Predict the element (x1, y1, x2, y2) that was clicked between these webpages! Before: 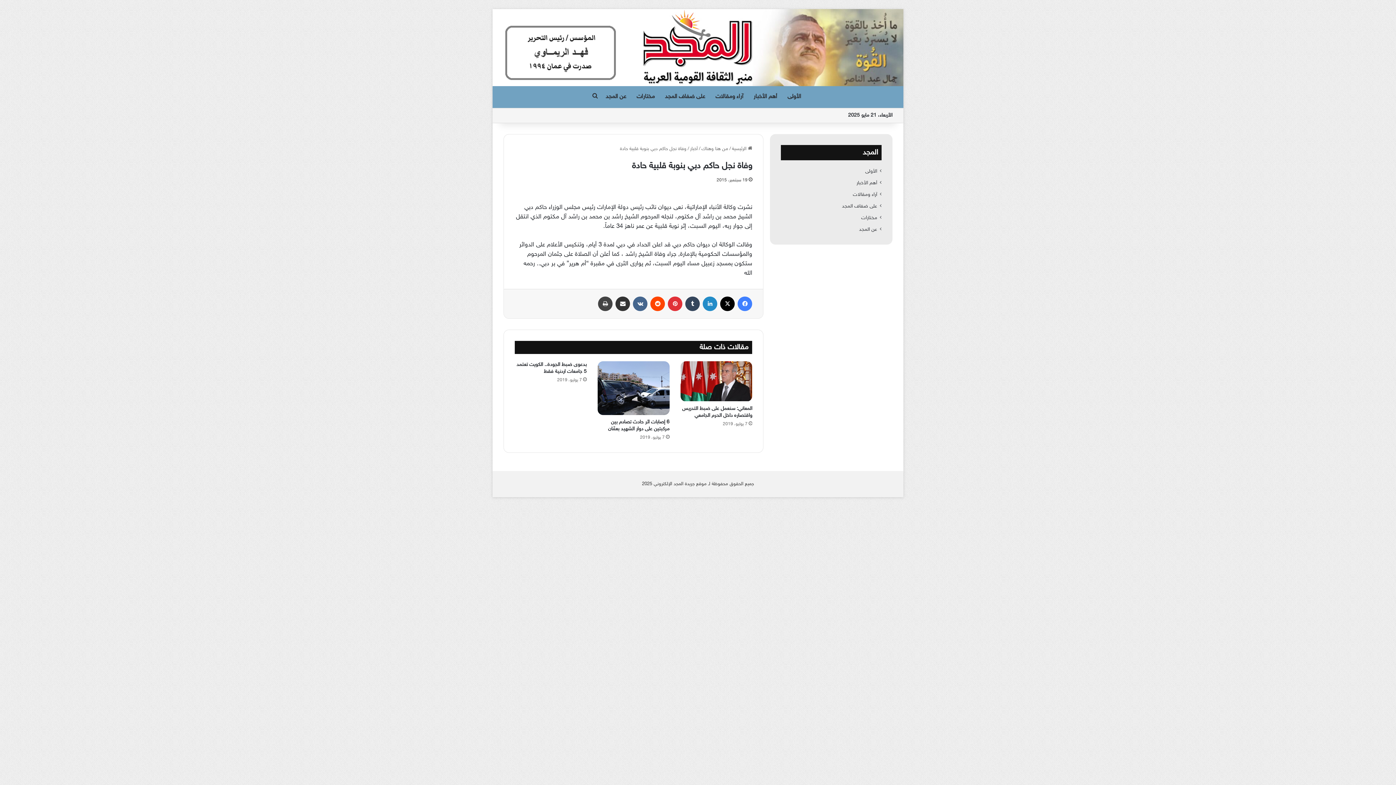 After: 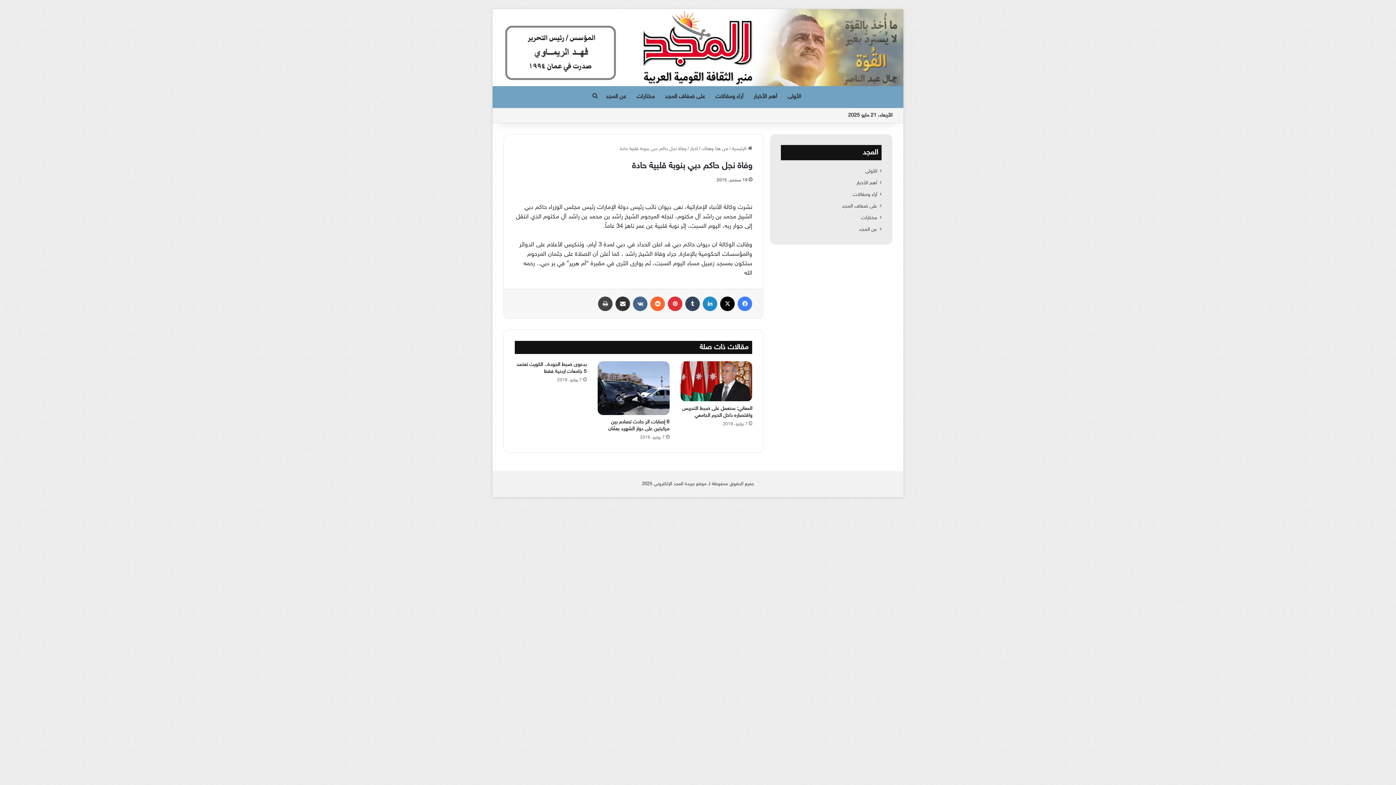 Action: bbox: (650, 296, 665, 311) label: ‏Reddit